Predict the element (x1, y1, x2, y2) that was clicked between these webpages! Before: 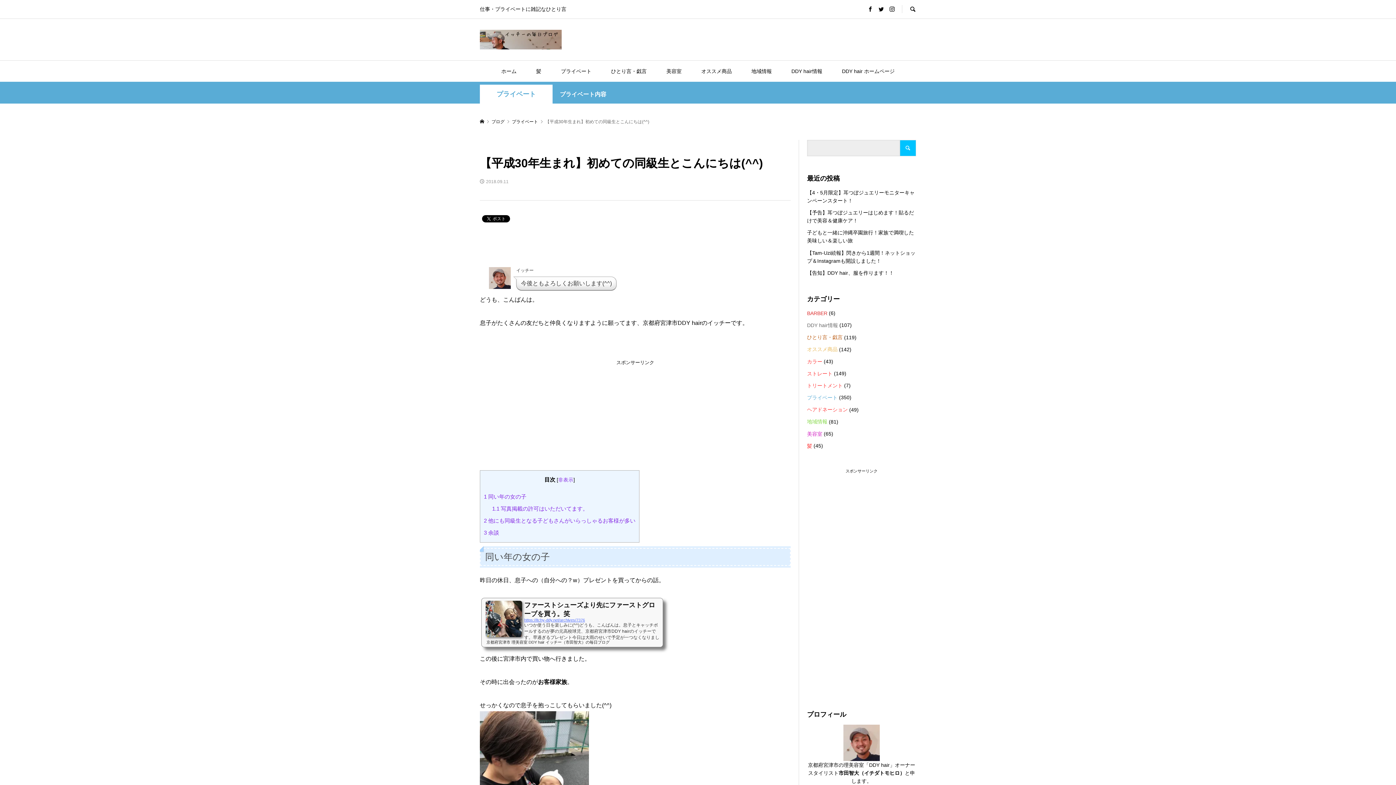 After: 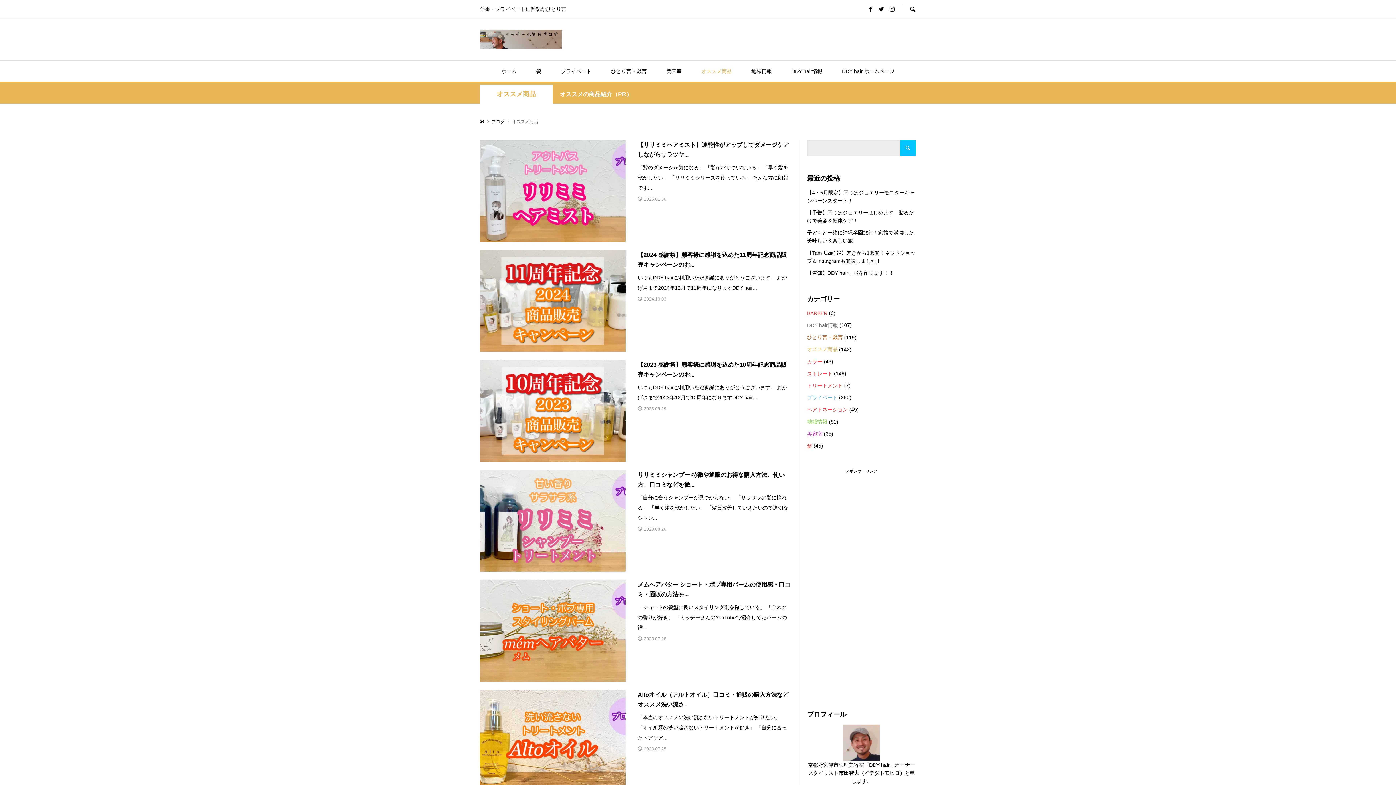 Action: label: オススメ商品 bbox: (692, 60, 741, 81)